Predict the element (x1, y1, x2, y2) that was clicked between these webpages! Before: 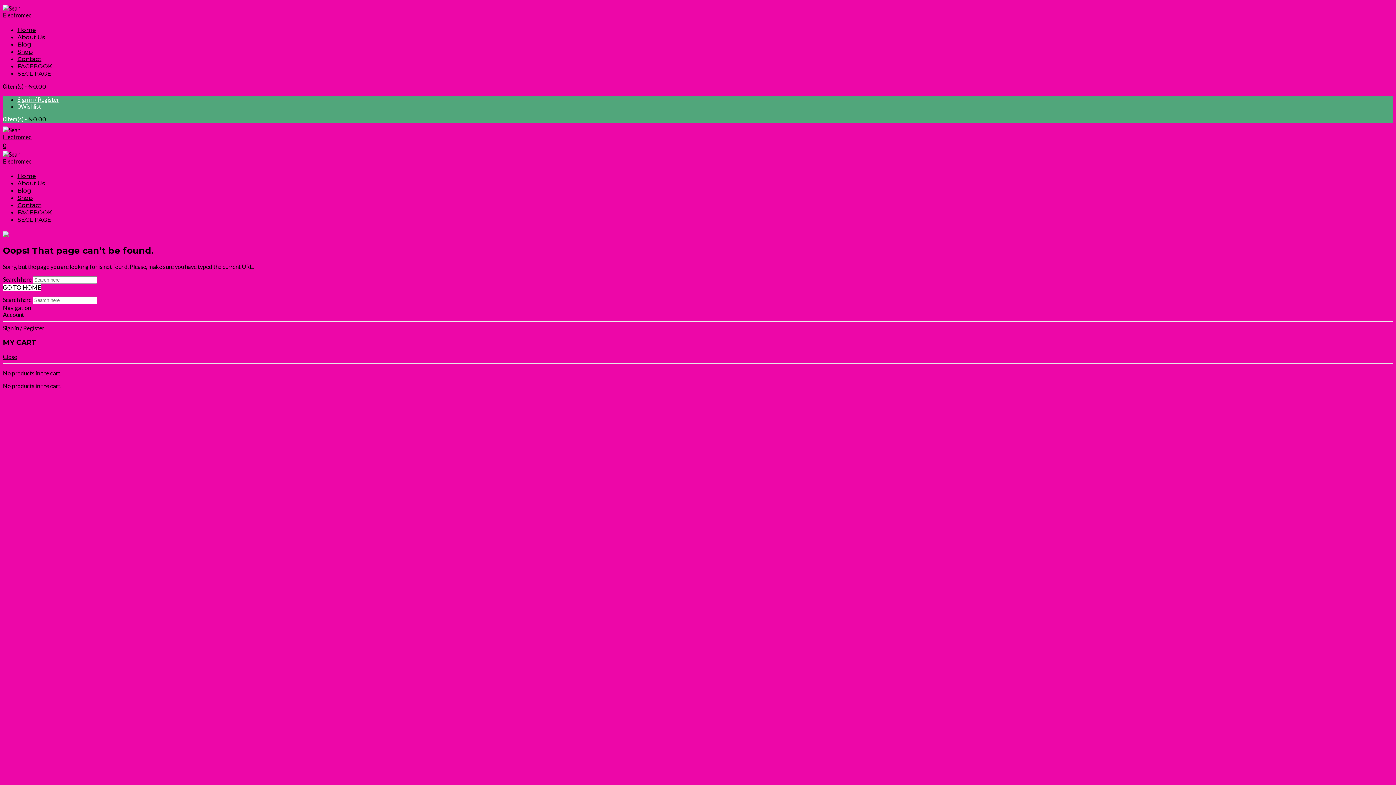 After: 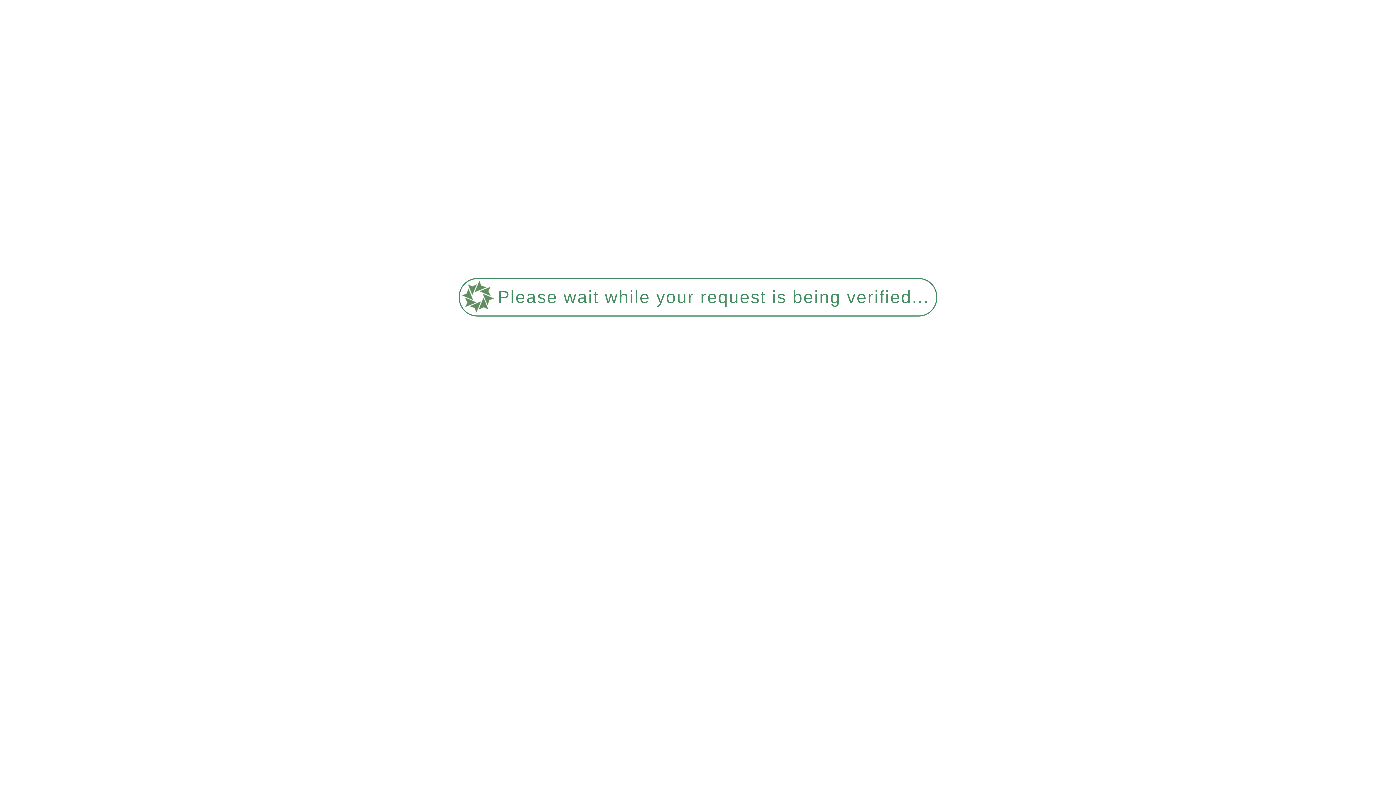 Action: label: 0Wishlist bbox: (17, 102, 41, 109)